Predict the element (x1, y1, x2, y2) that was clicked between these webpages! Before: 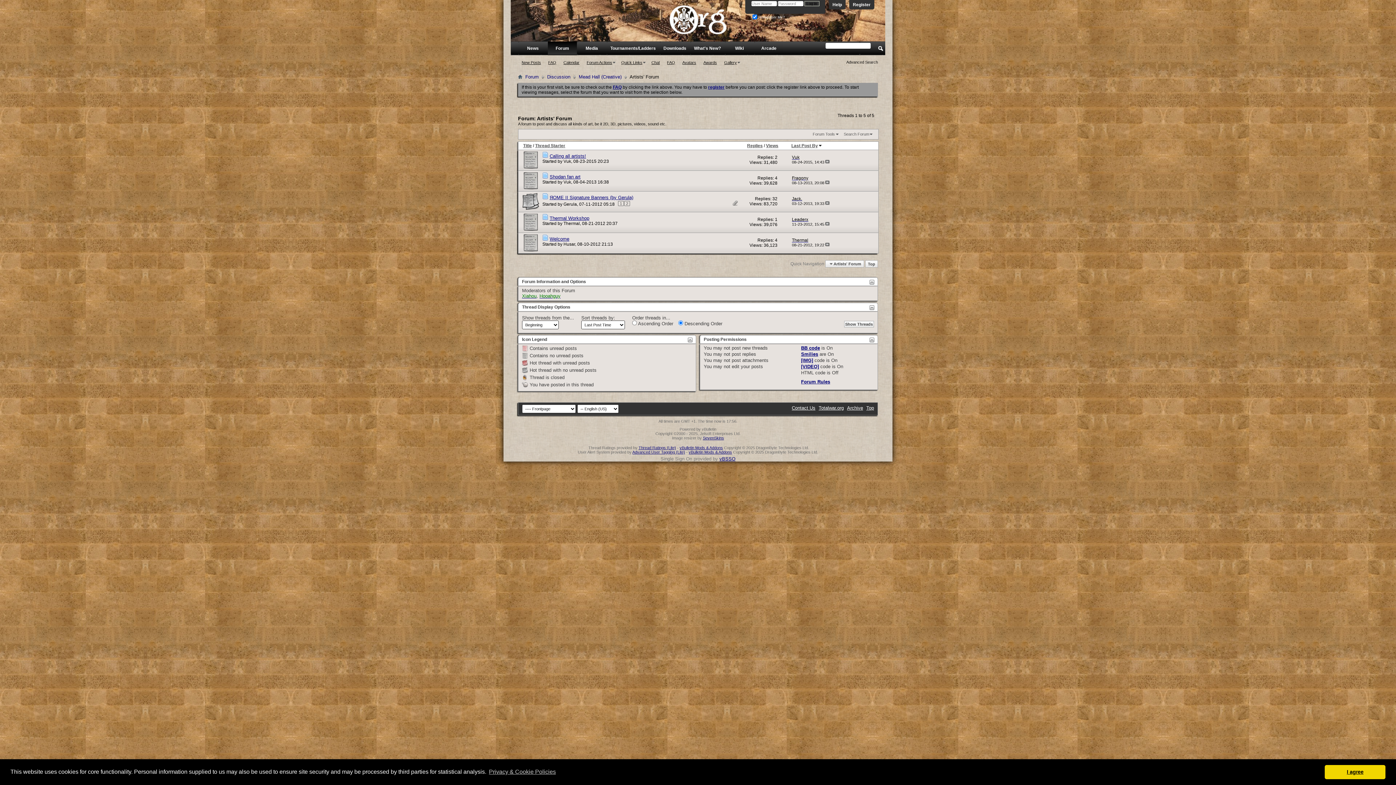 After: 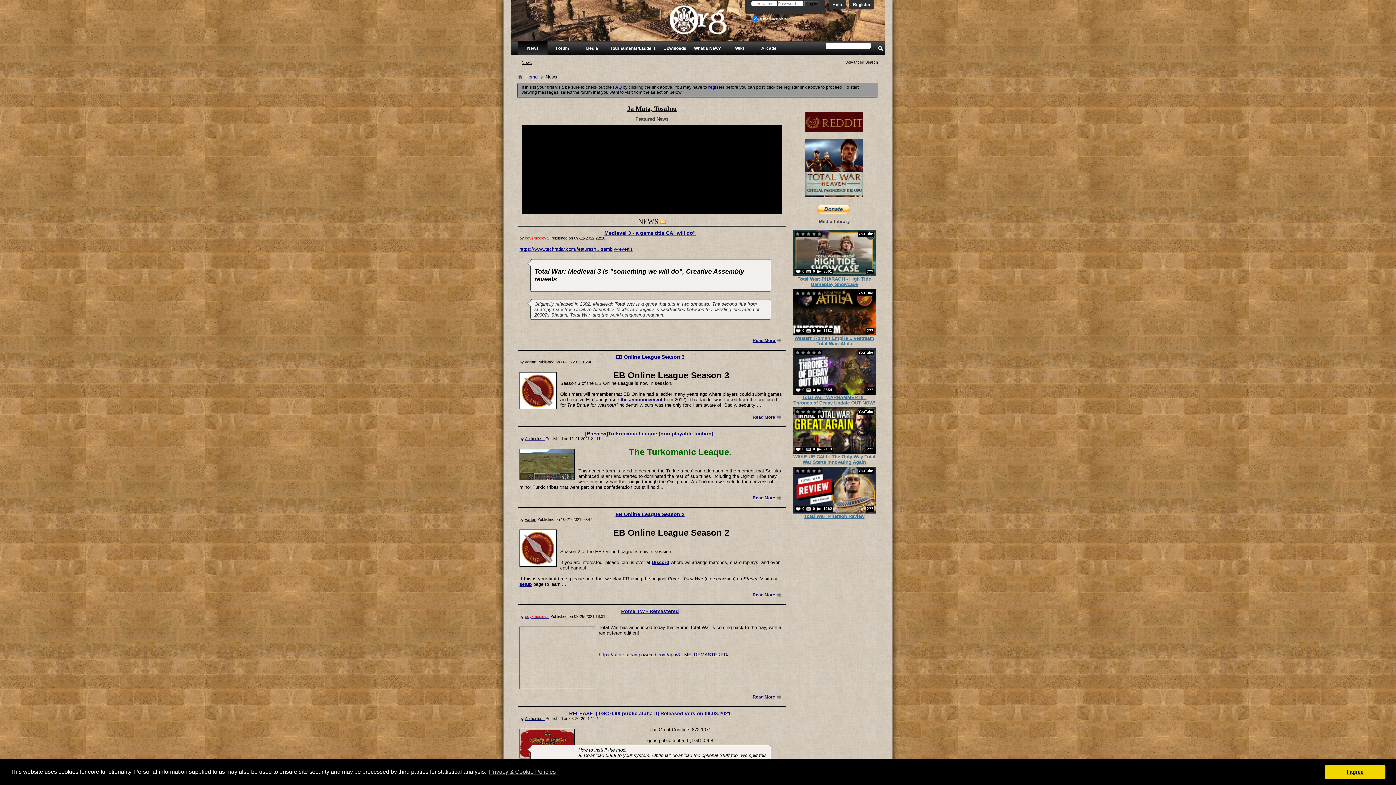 Action: bbox: (518, 41, 547, 55) label: News